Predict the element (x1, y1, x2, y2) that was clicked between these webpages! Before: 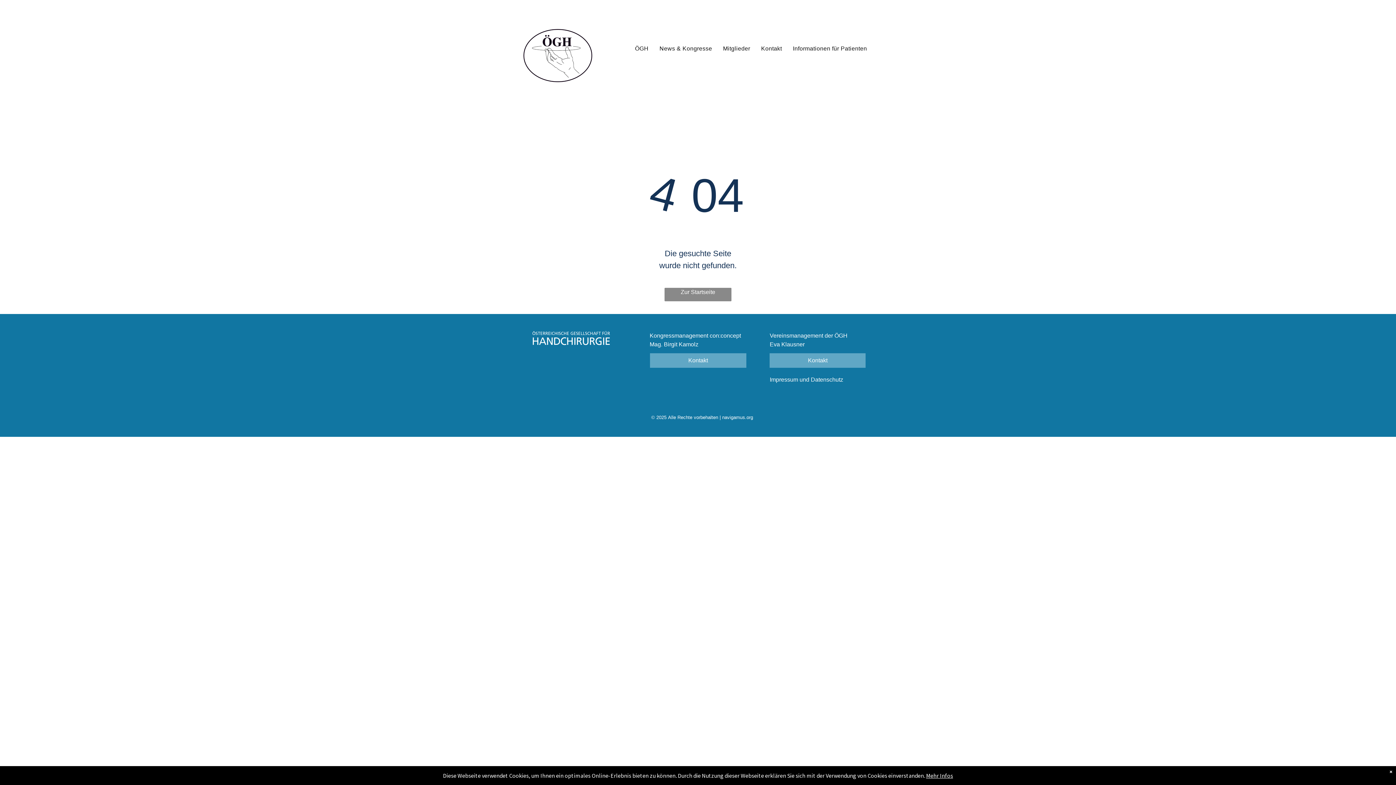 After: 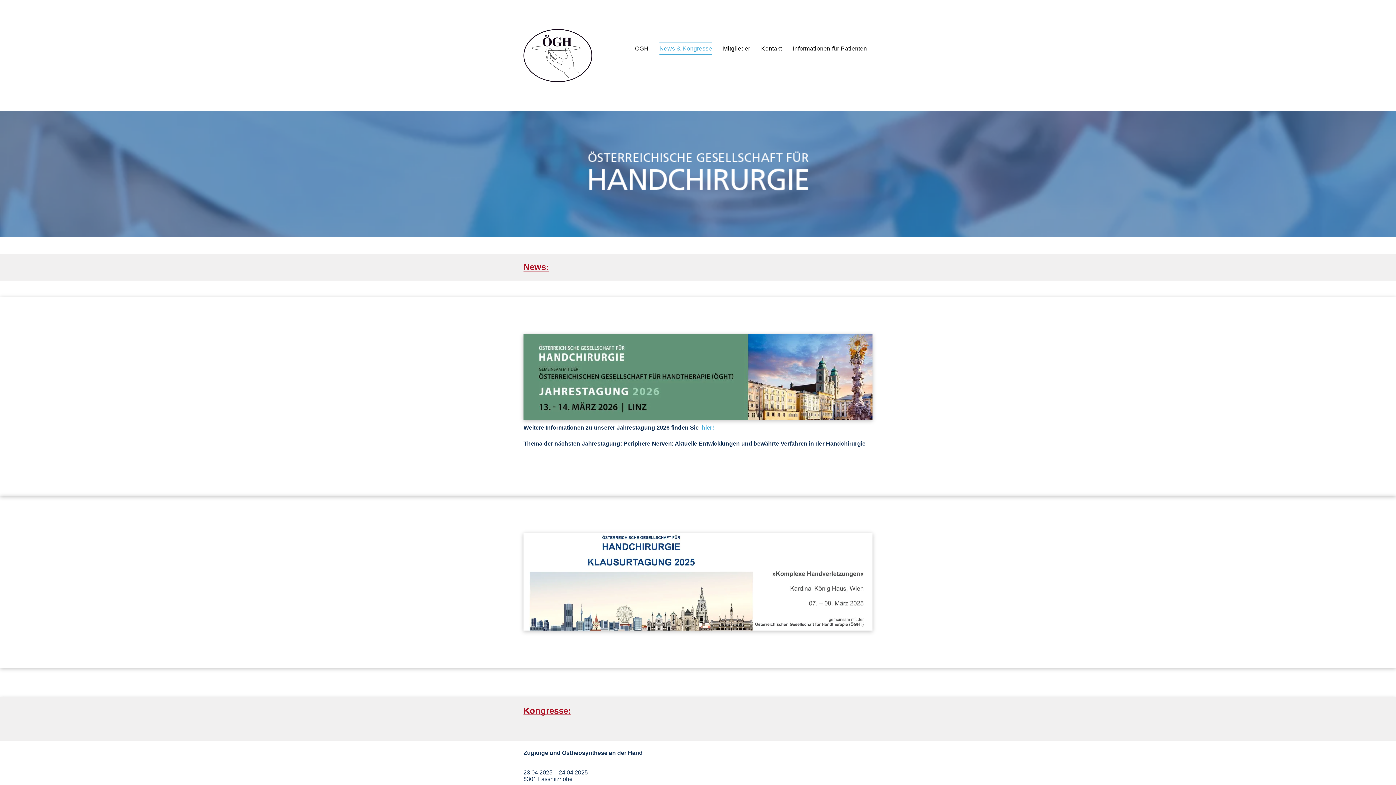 Action: bbox: (654, 42, 717, 55) label: News & Kongresse